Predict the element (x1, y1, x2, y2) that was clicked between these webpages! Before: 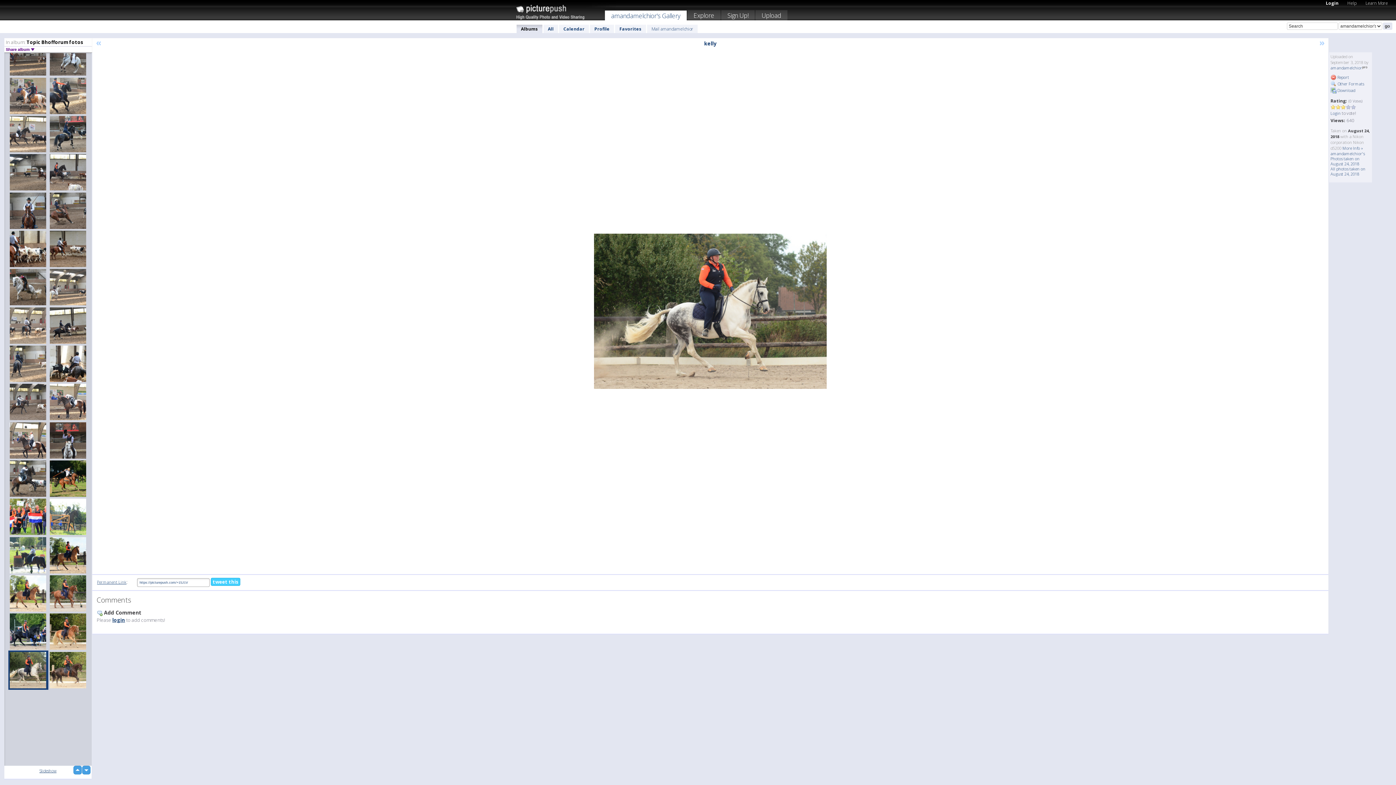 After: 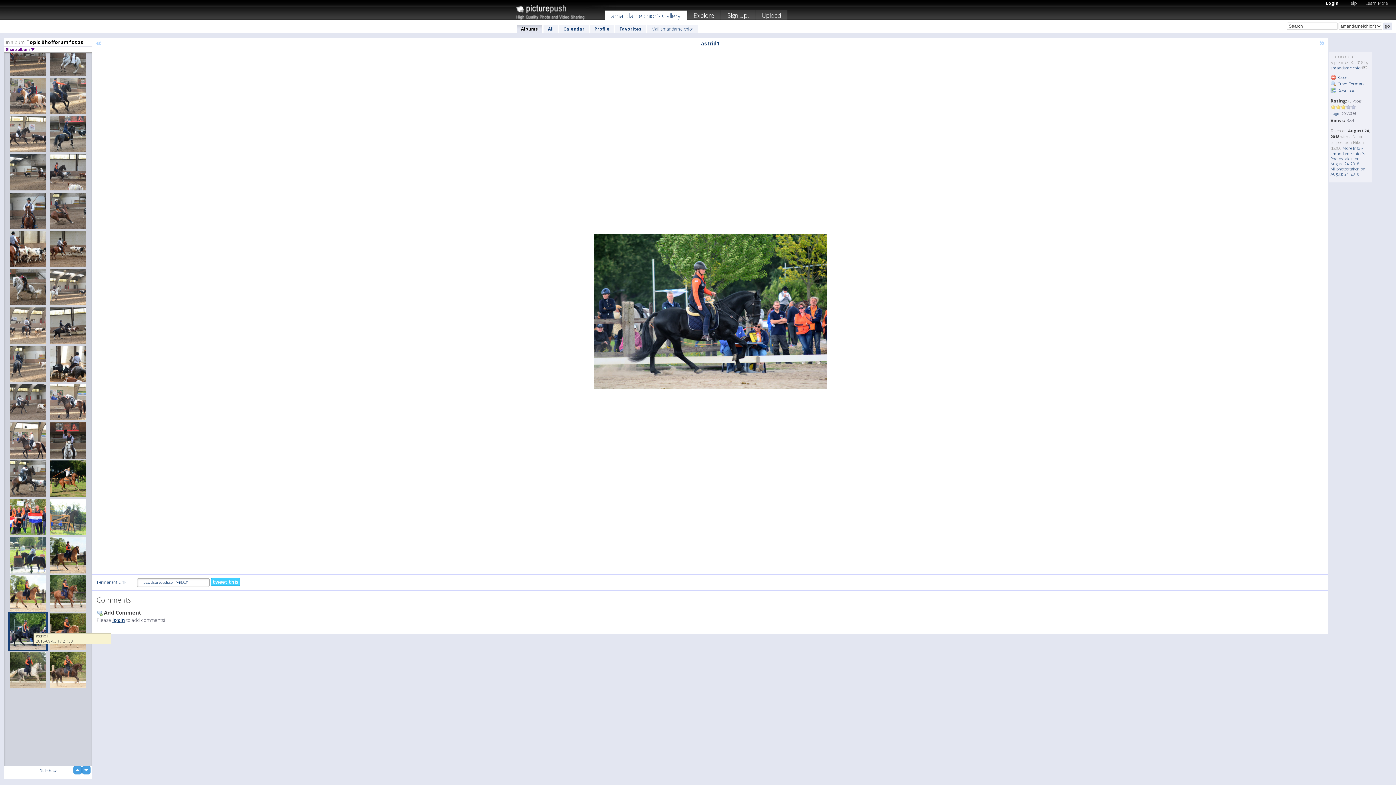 Action: bbox: (8, 612, 48, 651)